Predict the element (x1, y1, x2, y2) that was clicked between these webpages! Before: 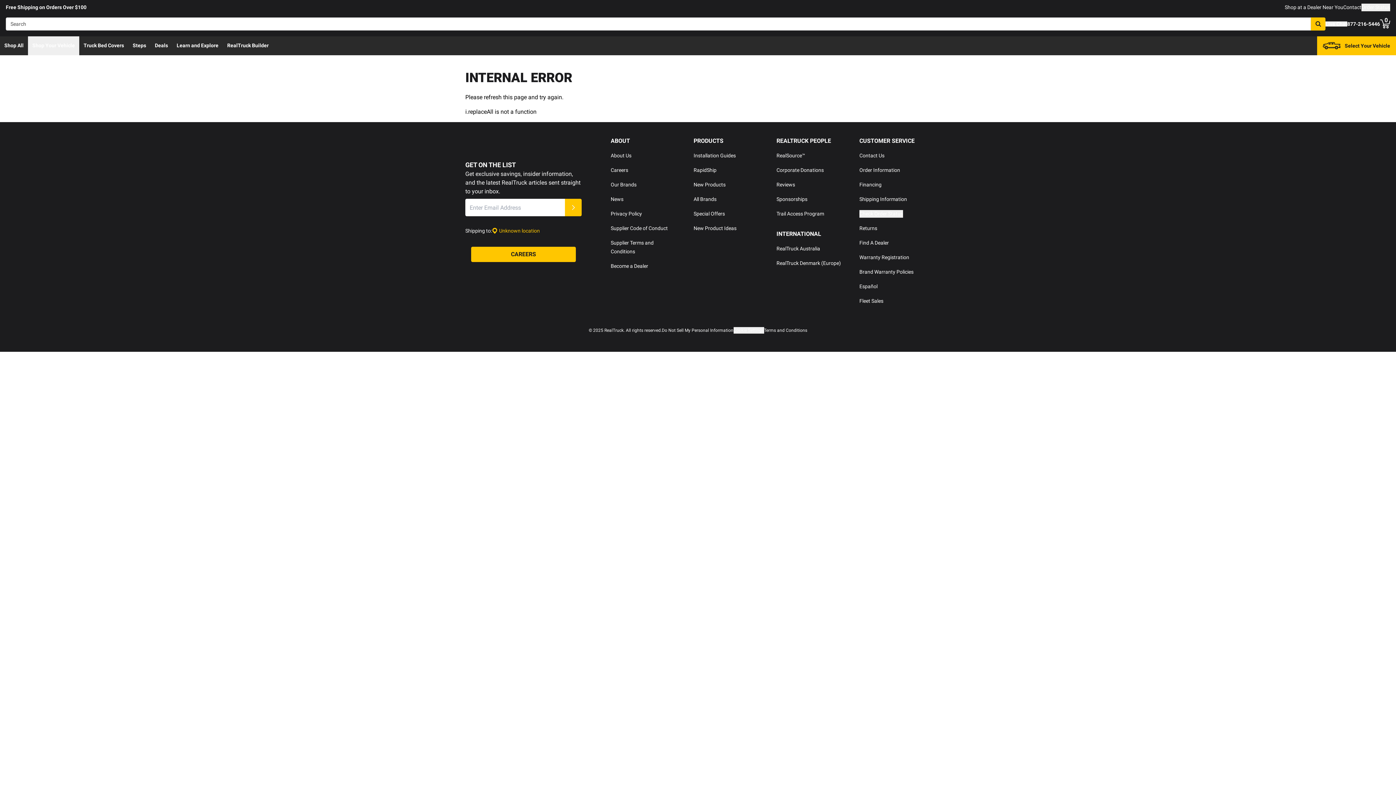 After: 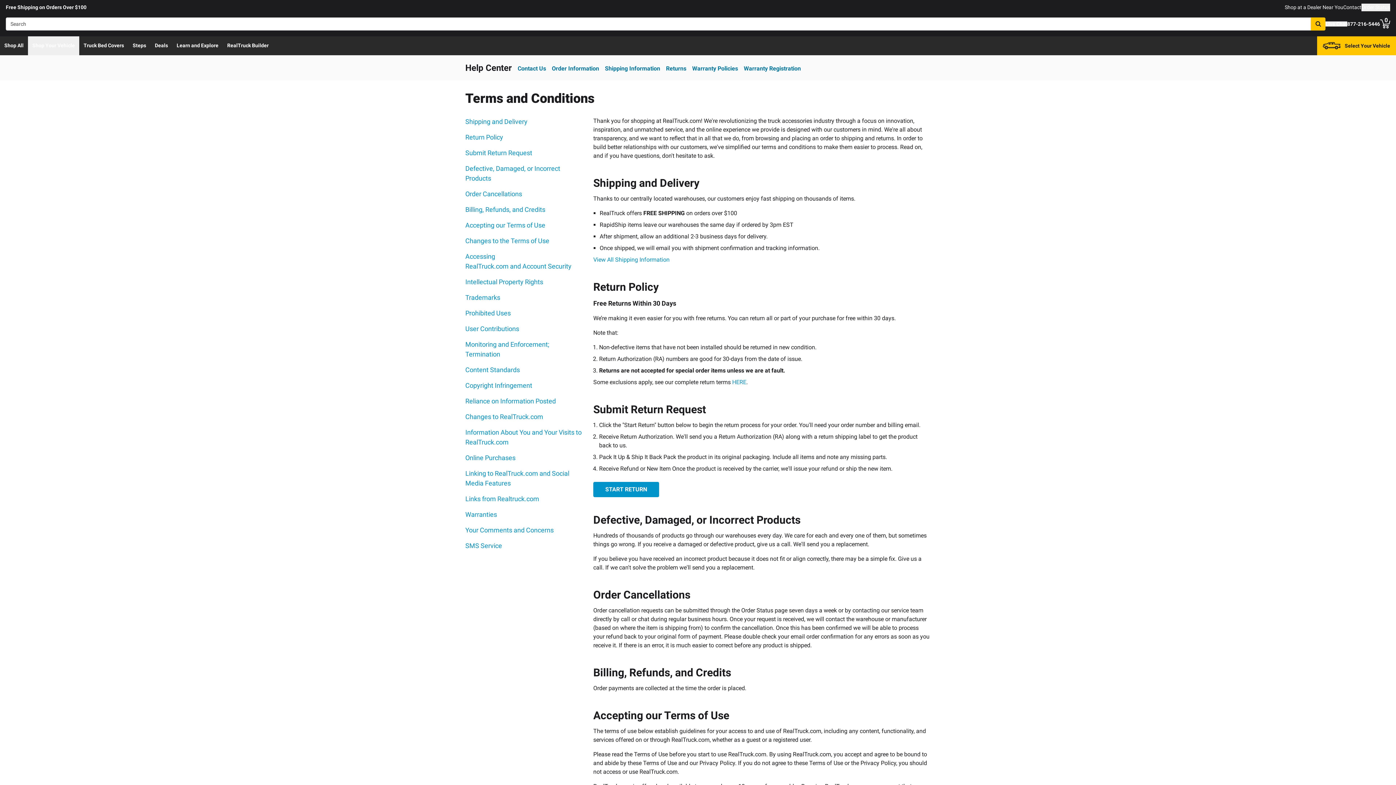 Action: bbox: (764, 328, 807, 333) label: Terms and Conditions